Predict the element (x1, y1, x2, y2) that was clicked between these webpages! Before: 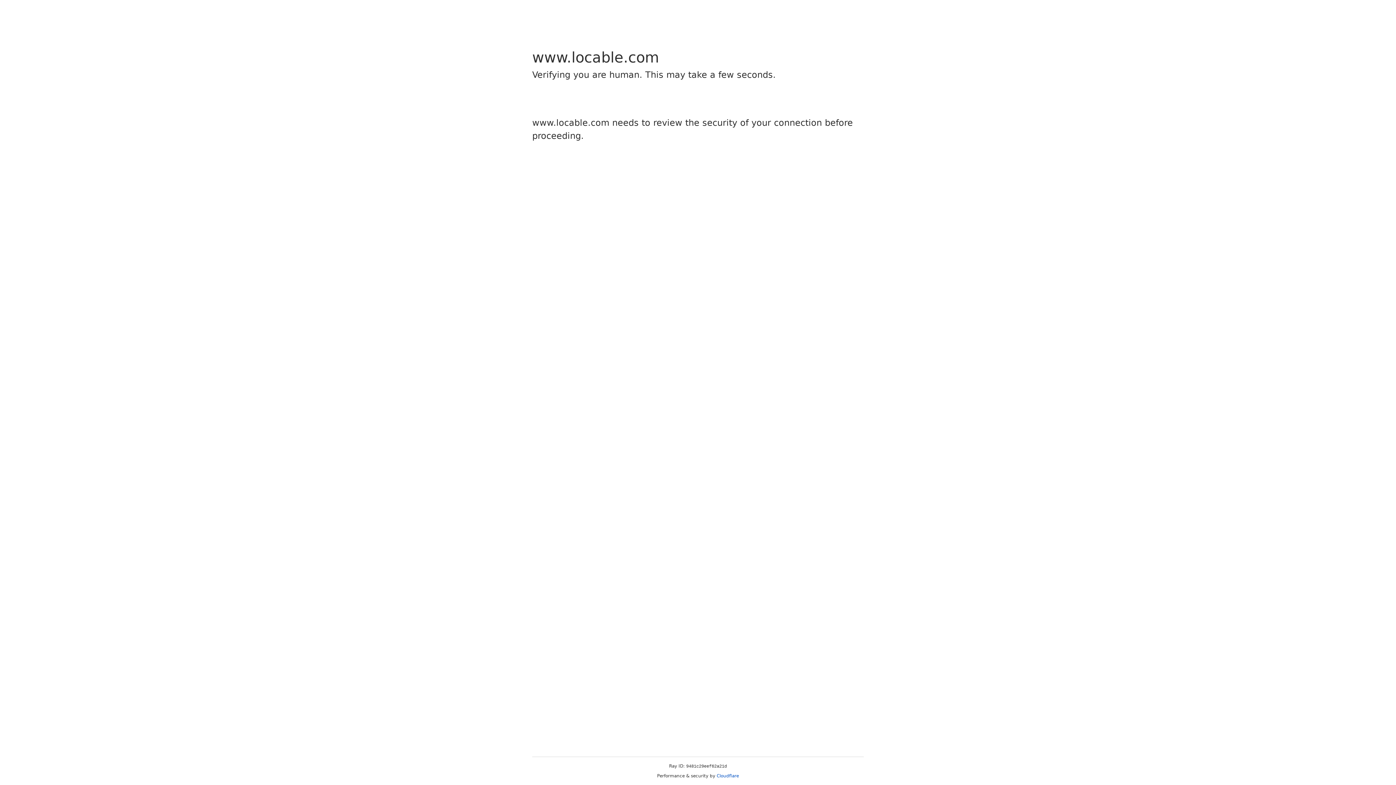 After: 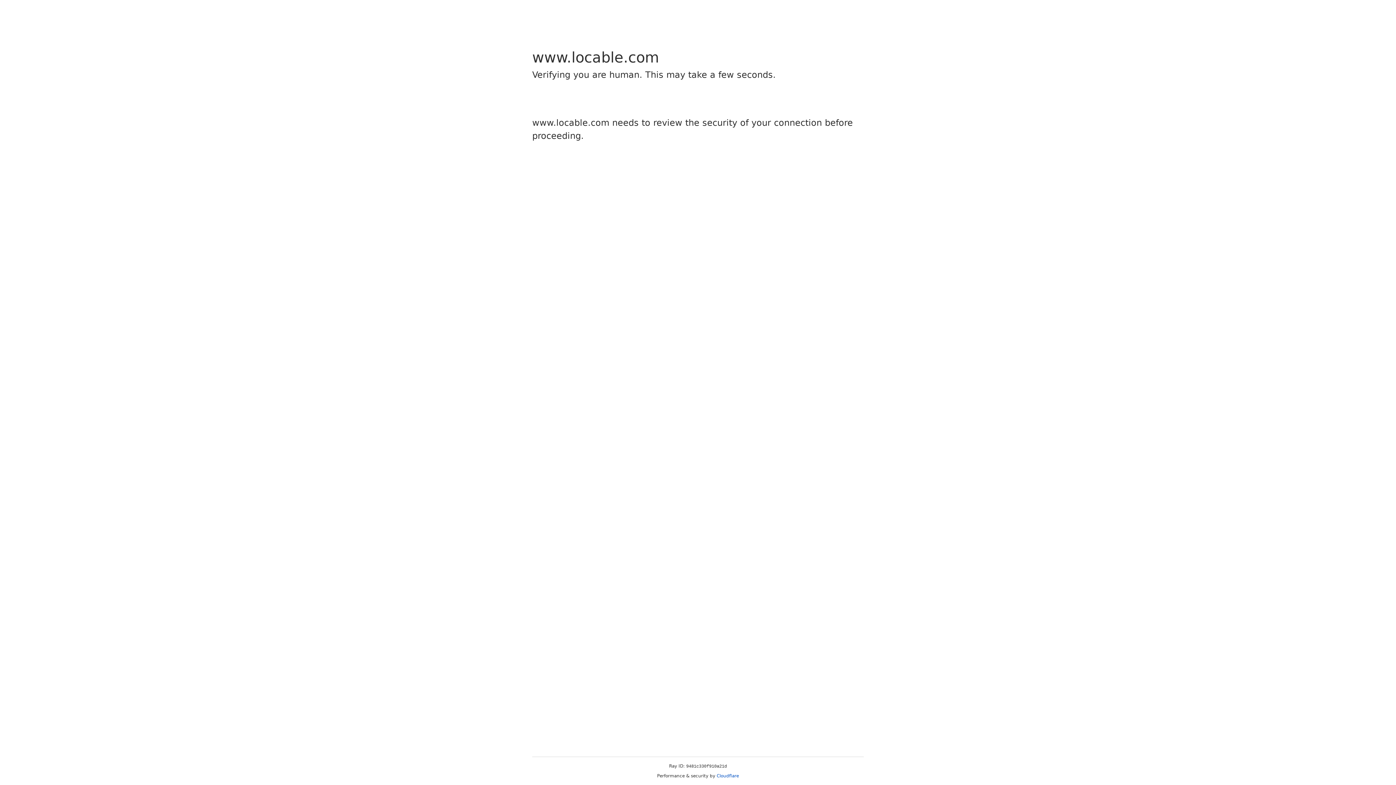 Action: bbox: (716, 773, 739, 778) label: Cloudflare